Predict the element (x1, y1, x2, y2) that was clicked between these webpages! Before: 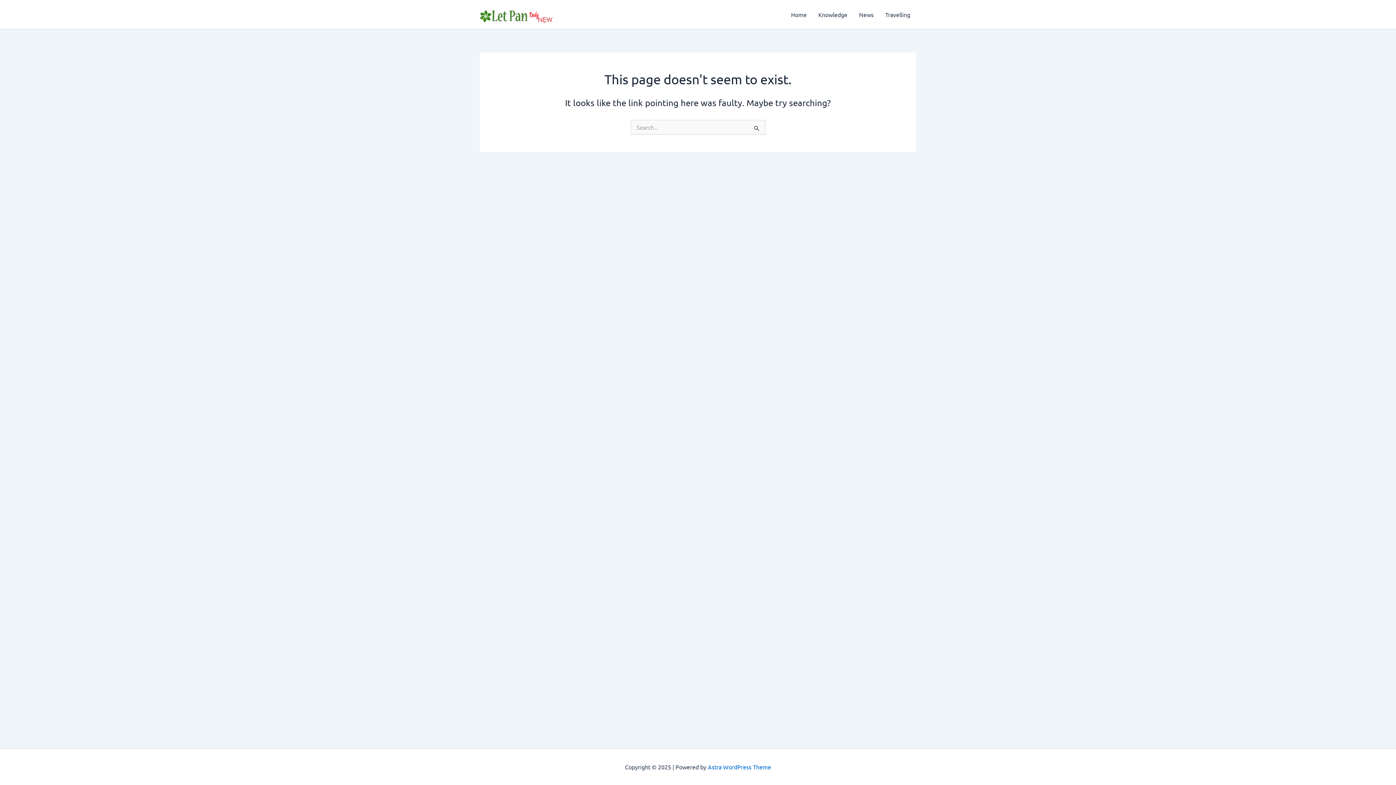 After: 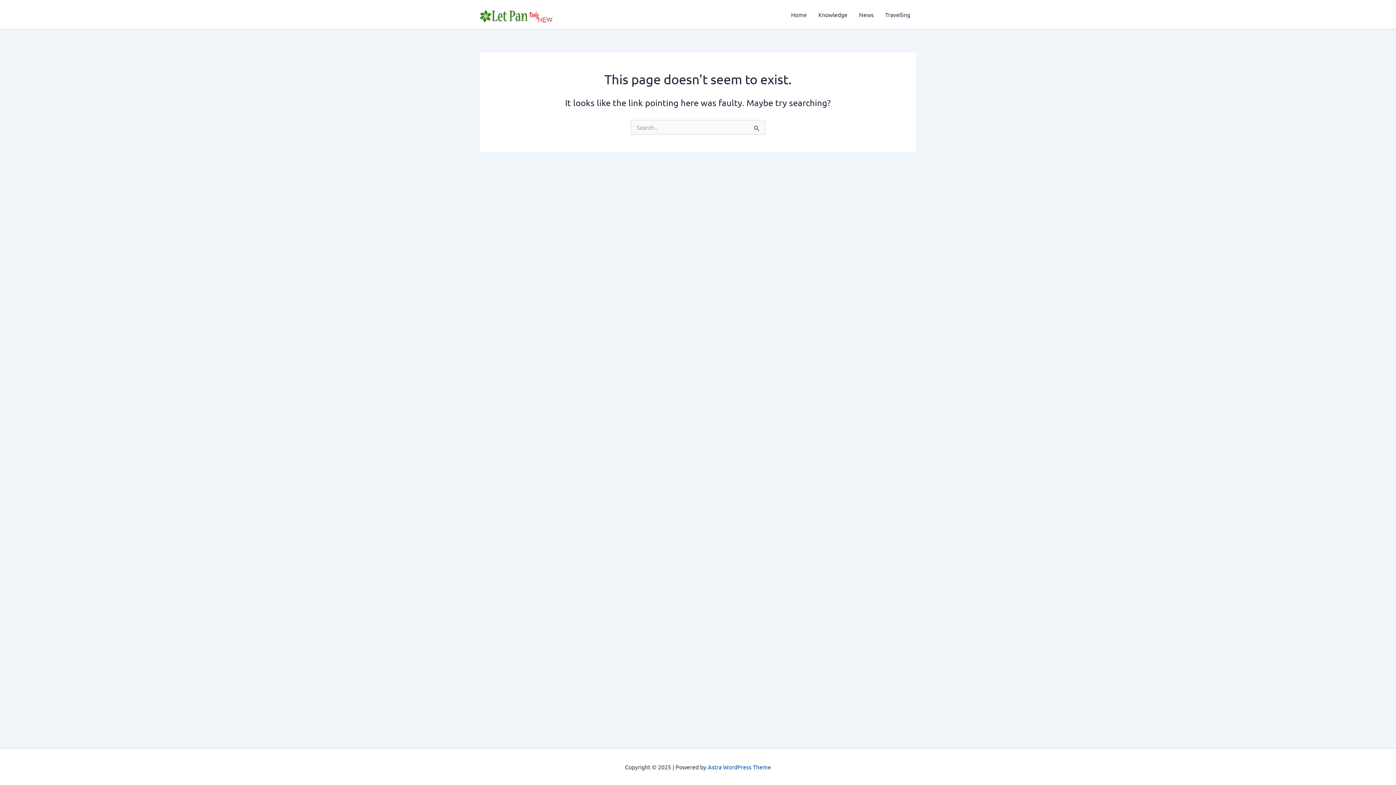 Action: bbox: (708, 763, 771, 770) label: Astra WordPress Theme